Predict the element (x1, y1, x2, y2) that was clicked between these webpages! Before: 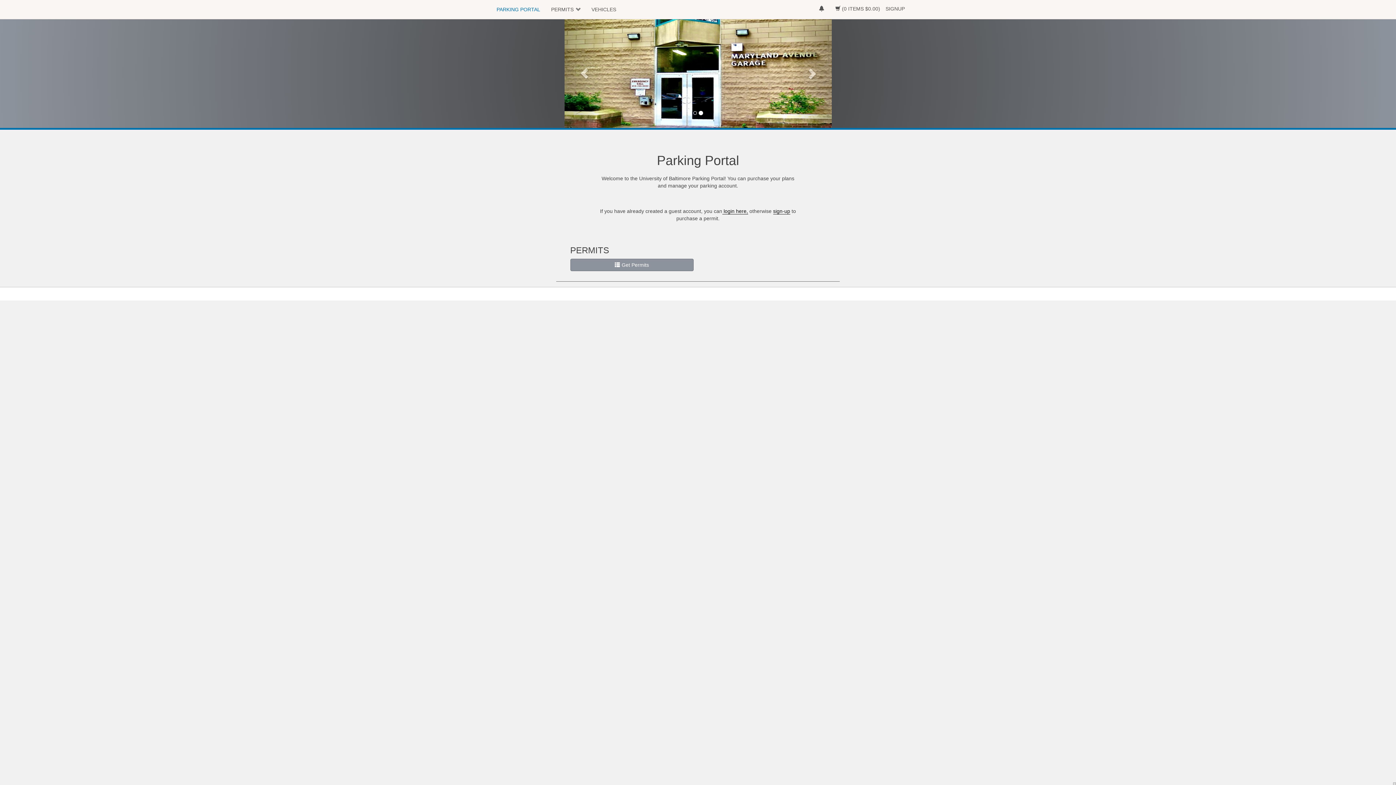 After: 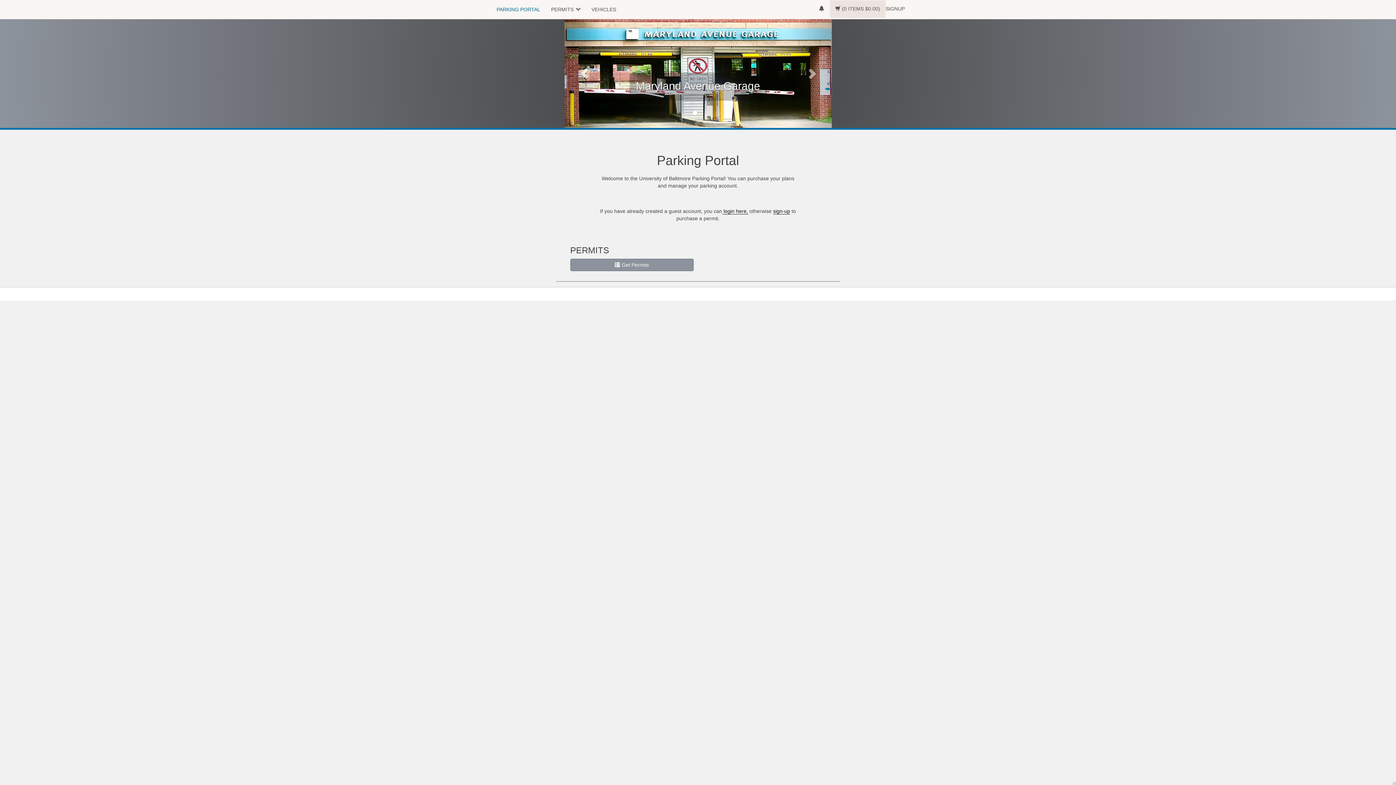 Action: bbox: (830, 0, 885, 17) label:  (0 ITEMS $0.00)